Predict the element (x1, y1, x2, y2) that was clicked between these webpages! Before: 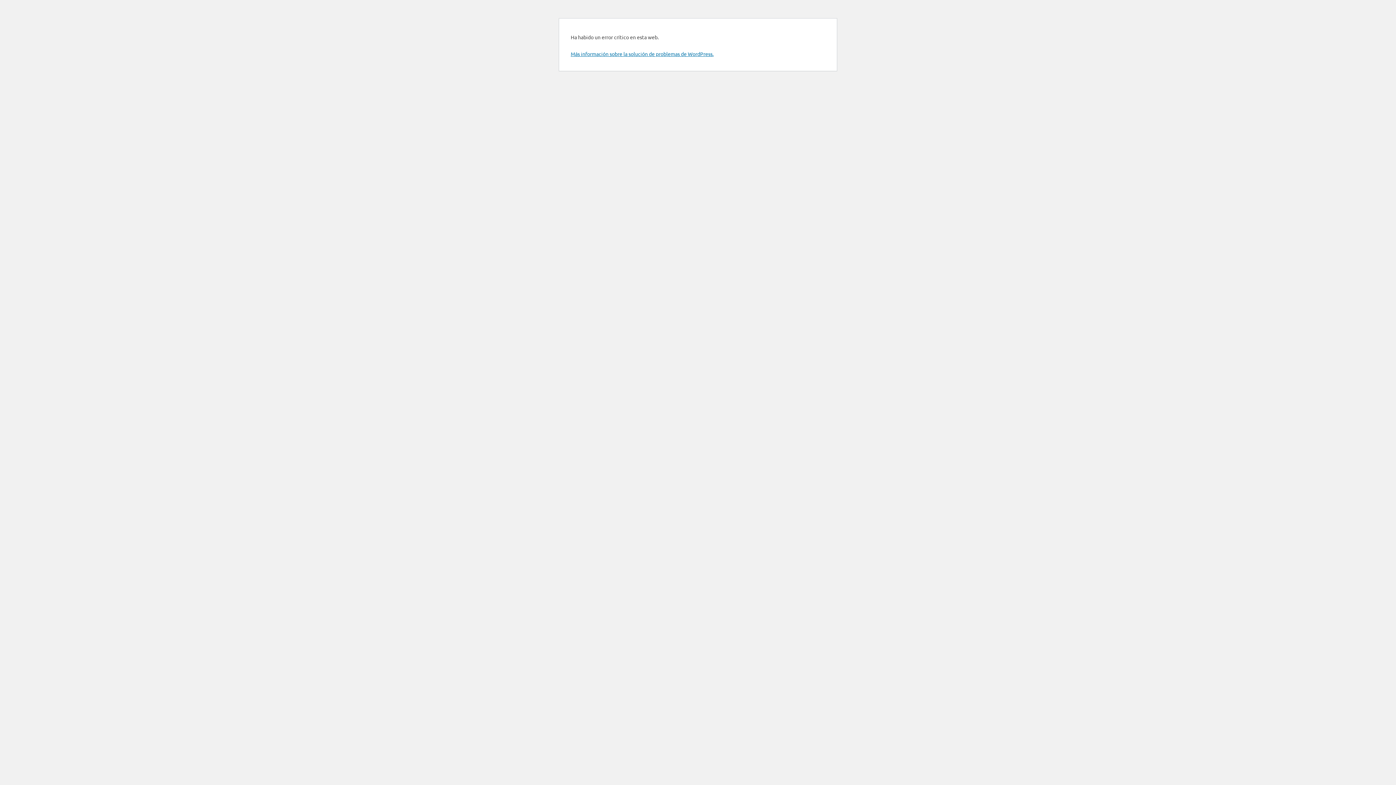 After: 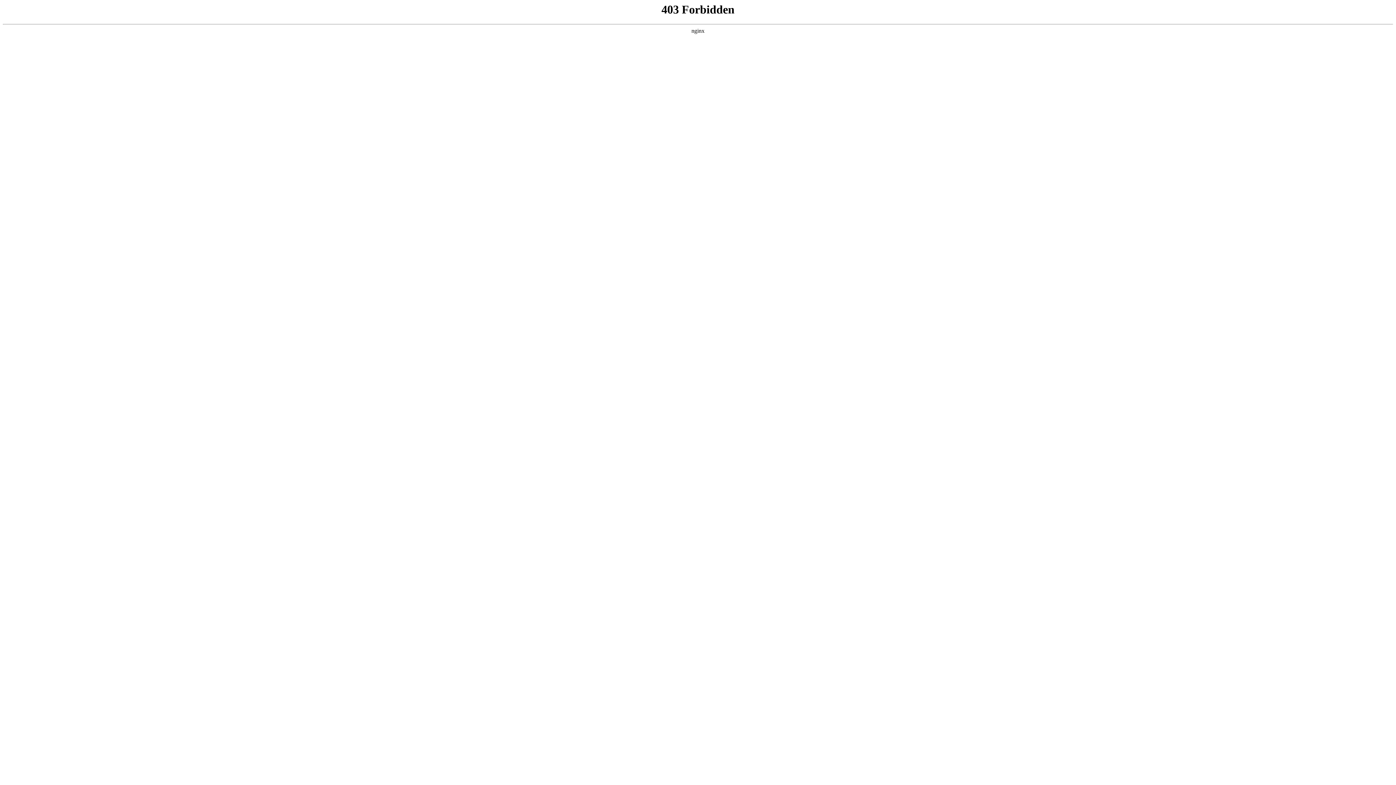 Action: label: Más información sobre la solución de problemas de WordPress. bbox: (570, 50, 713, 57)